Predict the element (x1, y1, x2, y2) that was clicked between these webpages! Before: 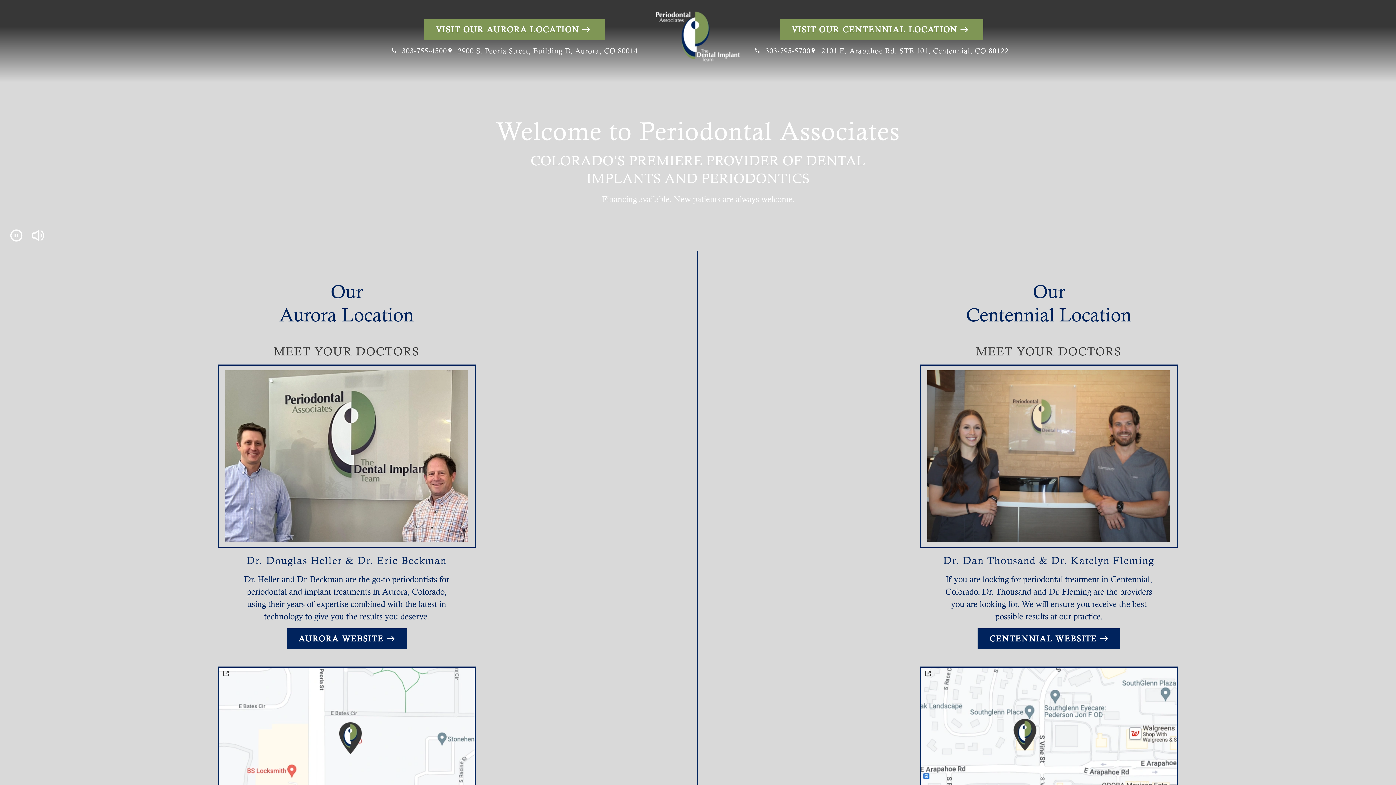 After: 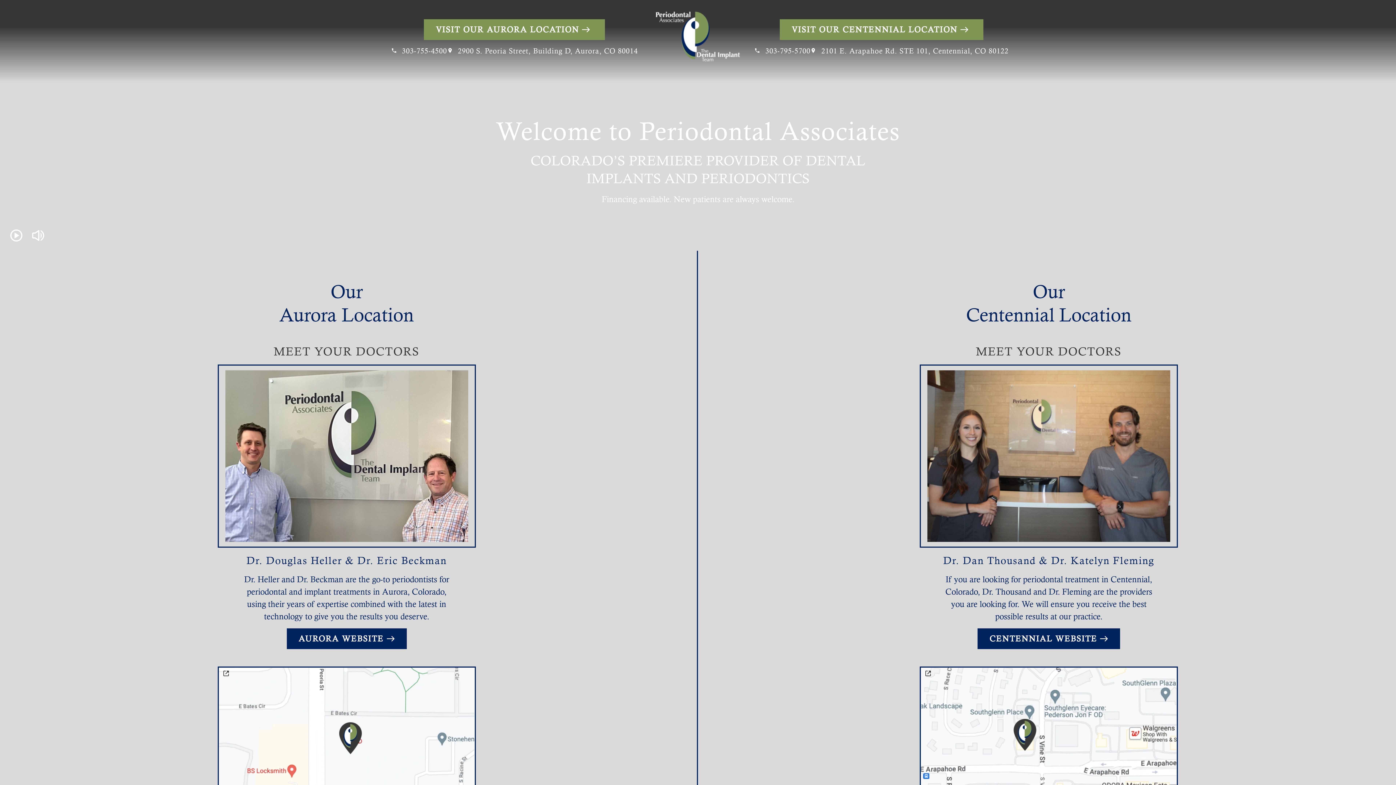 Action: label: Pause bbox: (7, 226, 25, 244)